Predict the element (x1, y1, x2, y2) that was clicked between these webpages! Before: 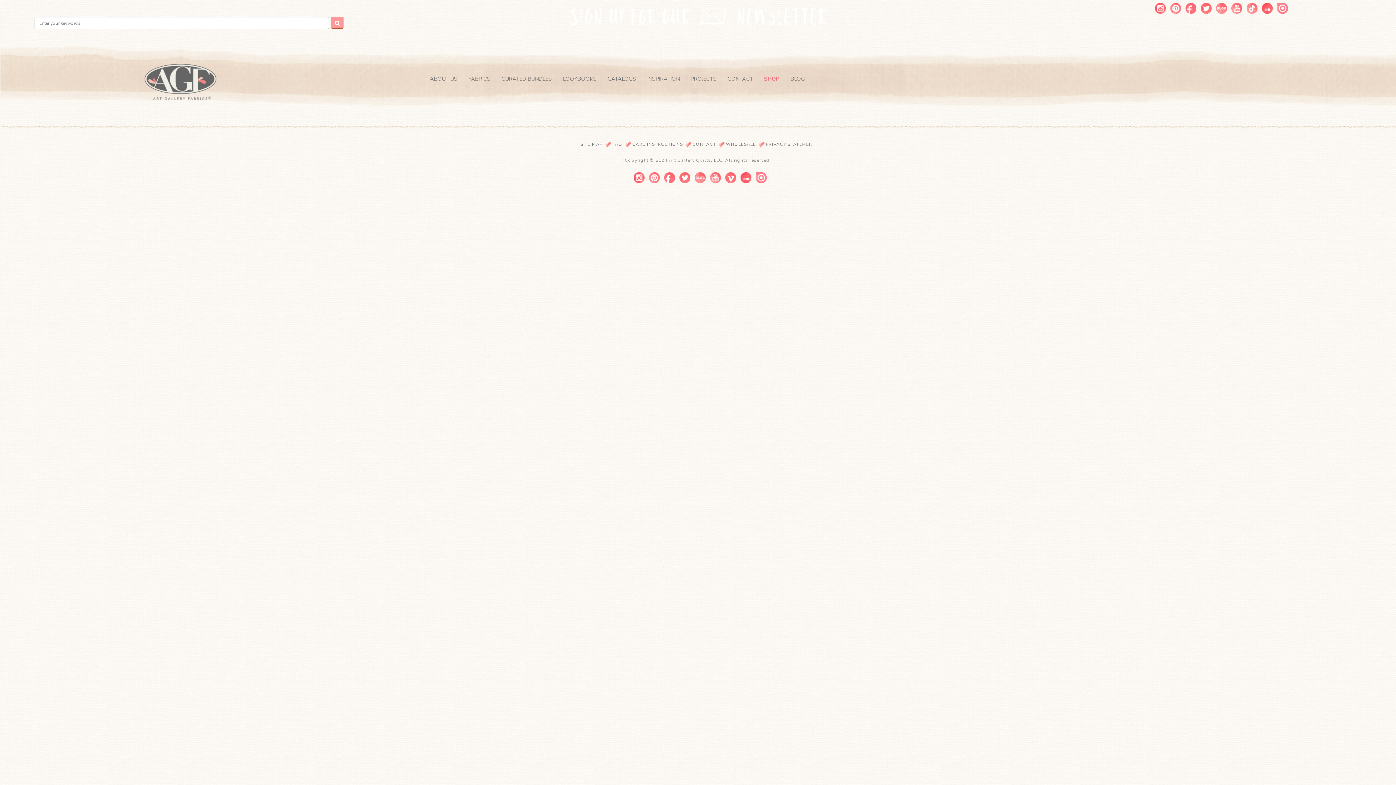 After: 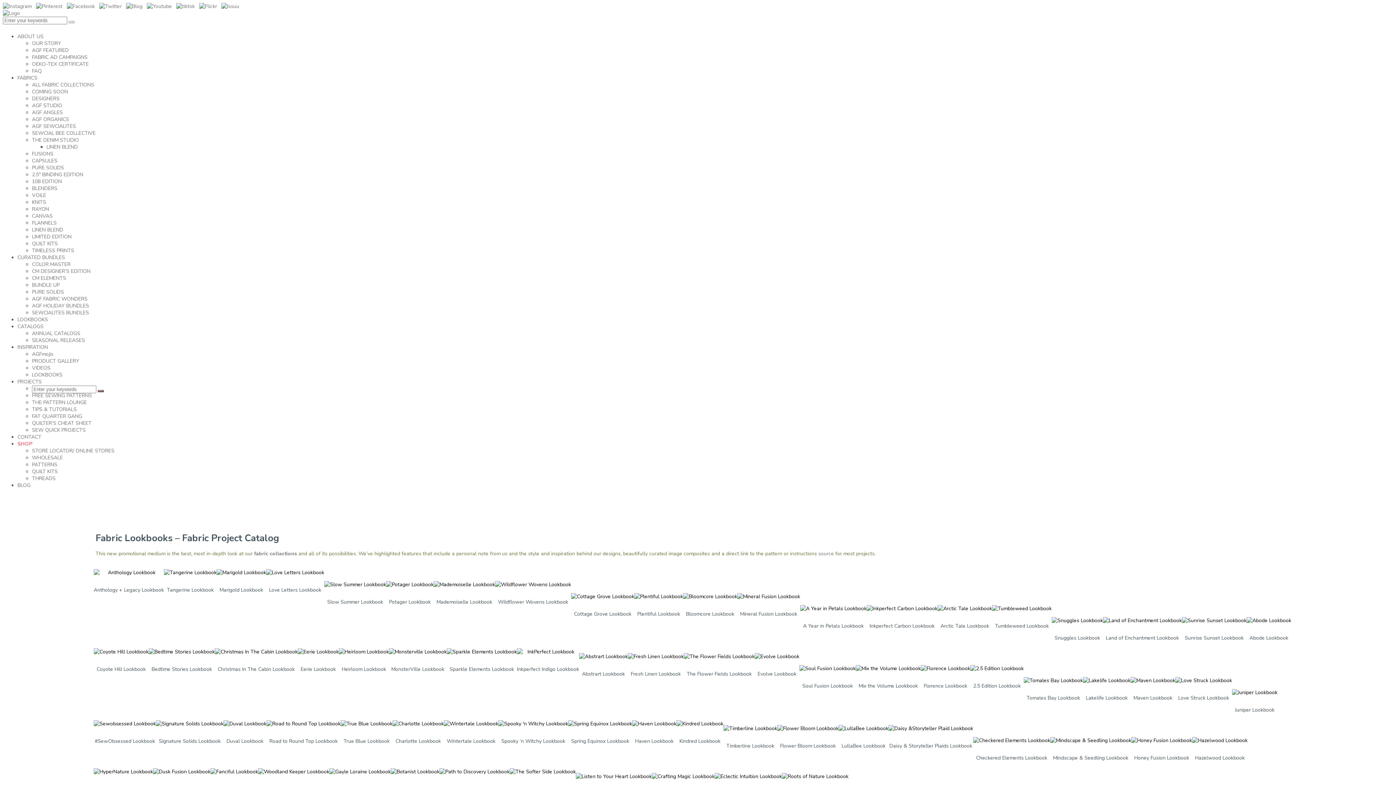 Action: label: LOOKBOOKS bbox: (557, 74, 602, 84)